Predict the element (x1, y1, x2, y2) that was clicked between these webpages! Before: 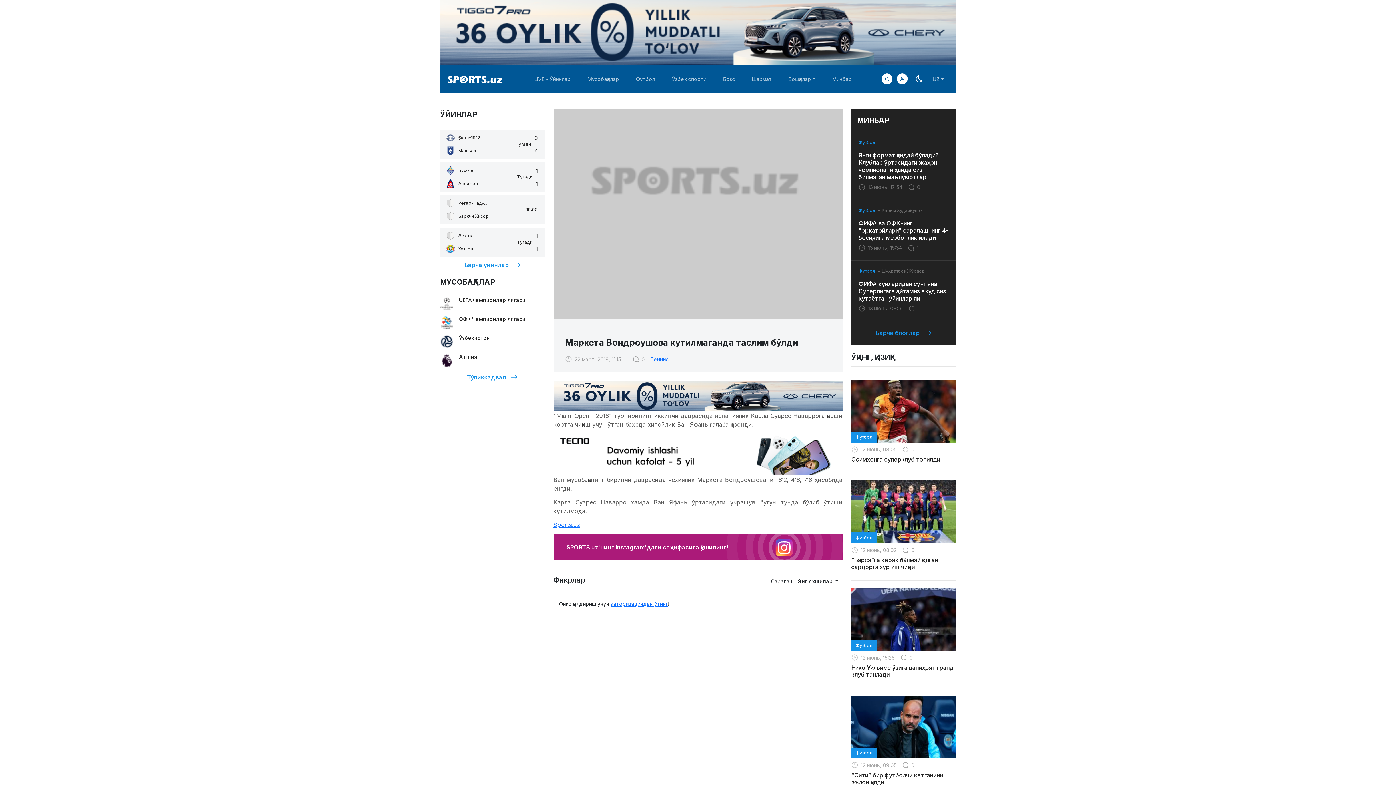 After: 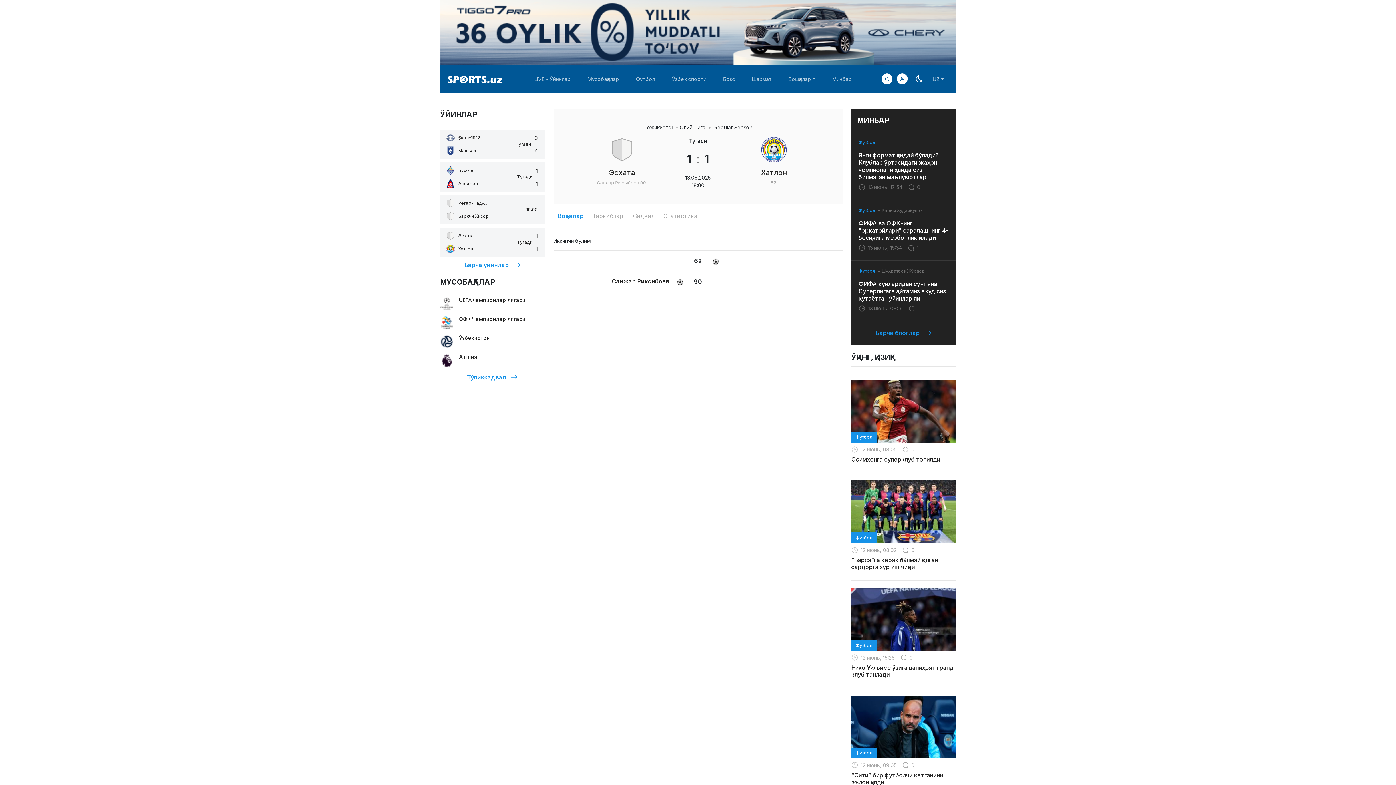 Action: label: Эсхата
Хатлон
Тугади
1
1 bbox: (440, 228, 544, 257)